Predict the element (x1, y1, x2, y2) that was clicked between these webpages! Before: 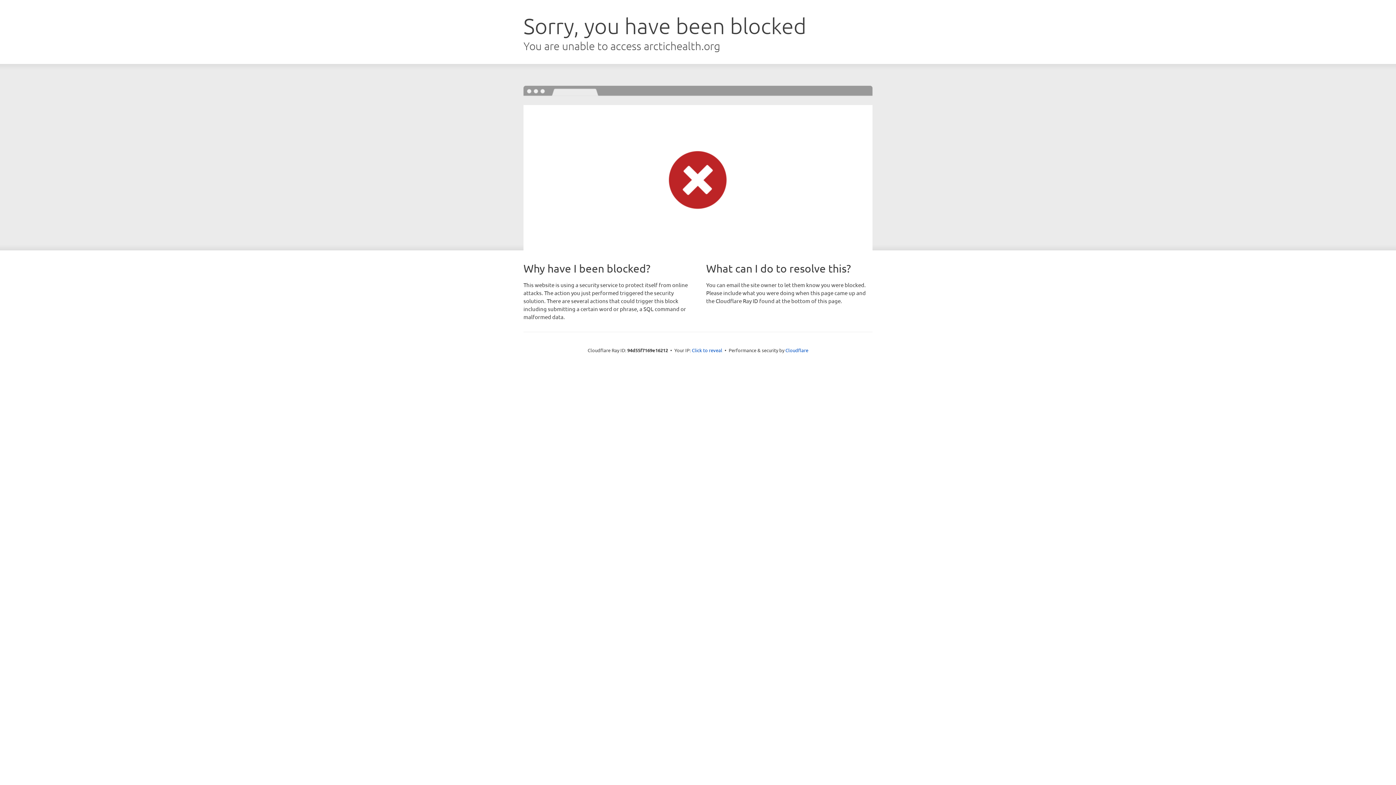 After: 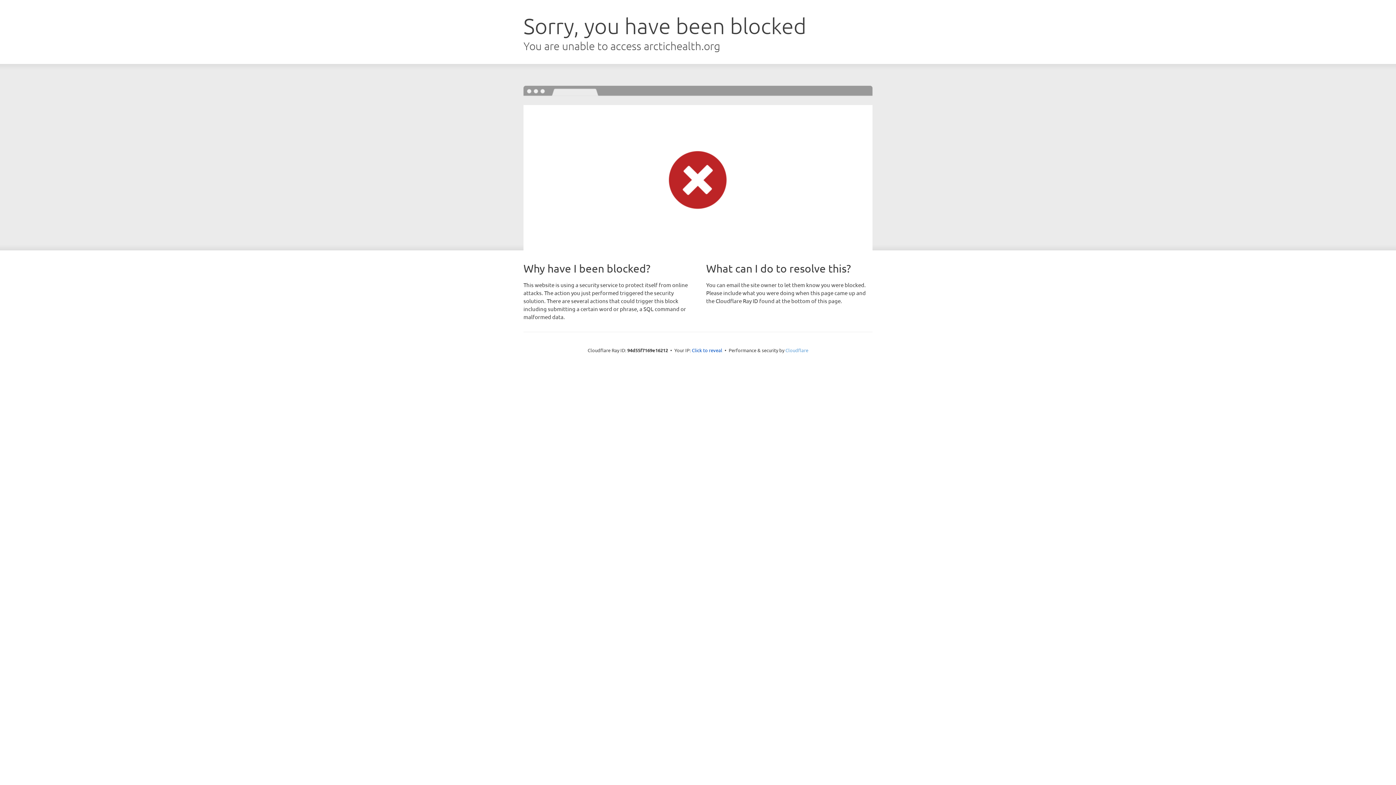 Action: label: Cloudflare bbox: (785, 347, 808, 353)